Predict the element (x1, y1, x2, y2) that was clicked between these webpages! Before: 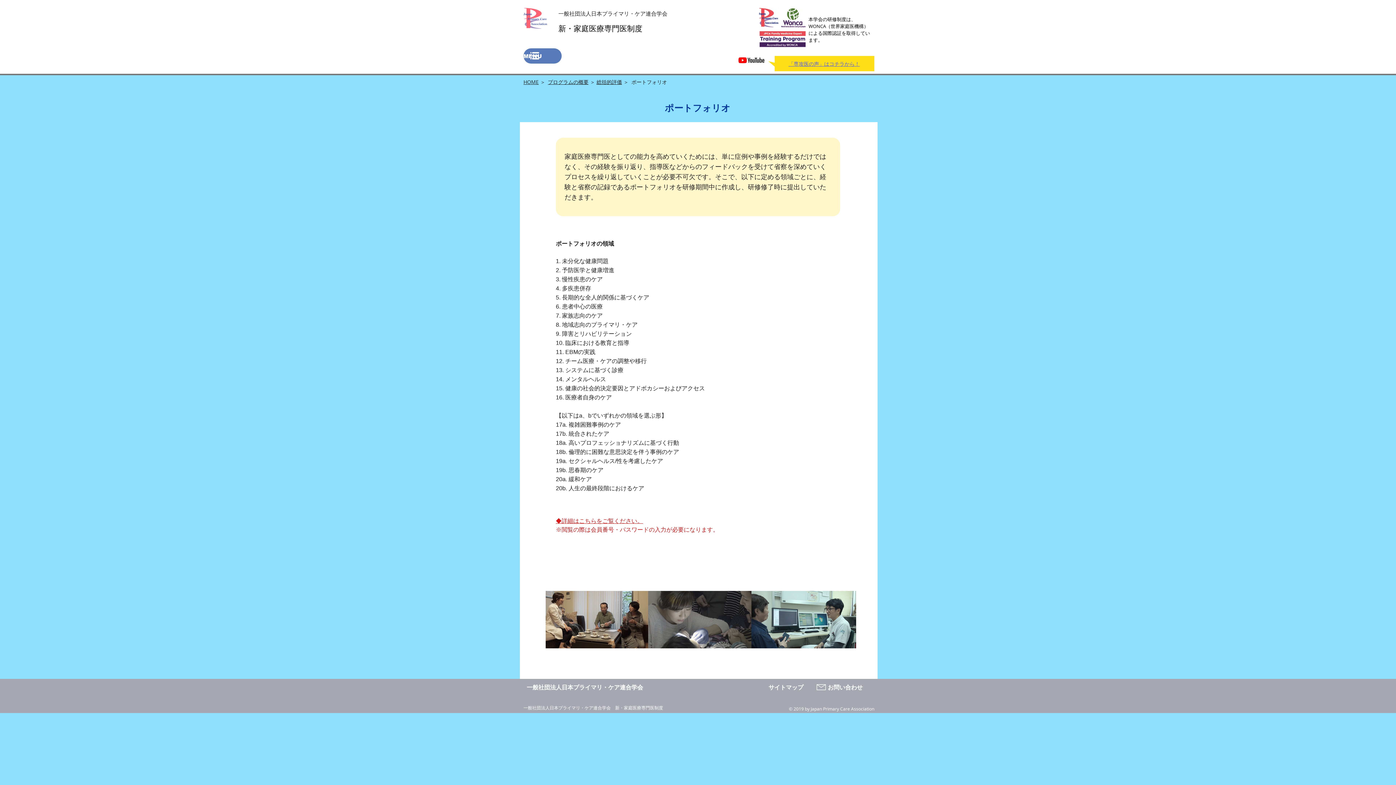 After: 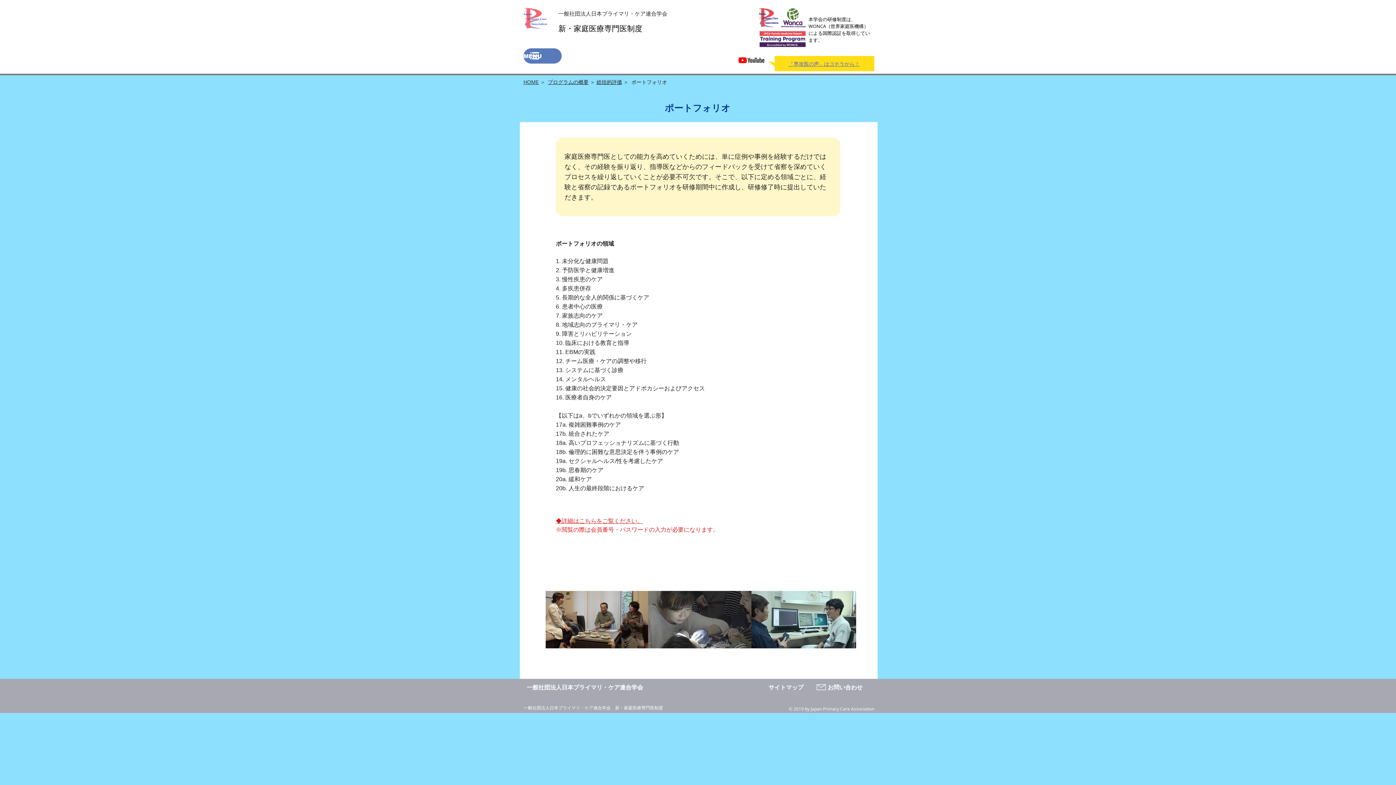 Action: bbox: (736, 56, 766, 64)